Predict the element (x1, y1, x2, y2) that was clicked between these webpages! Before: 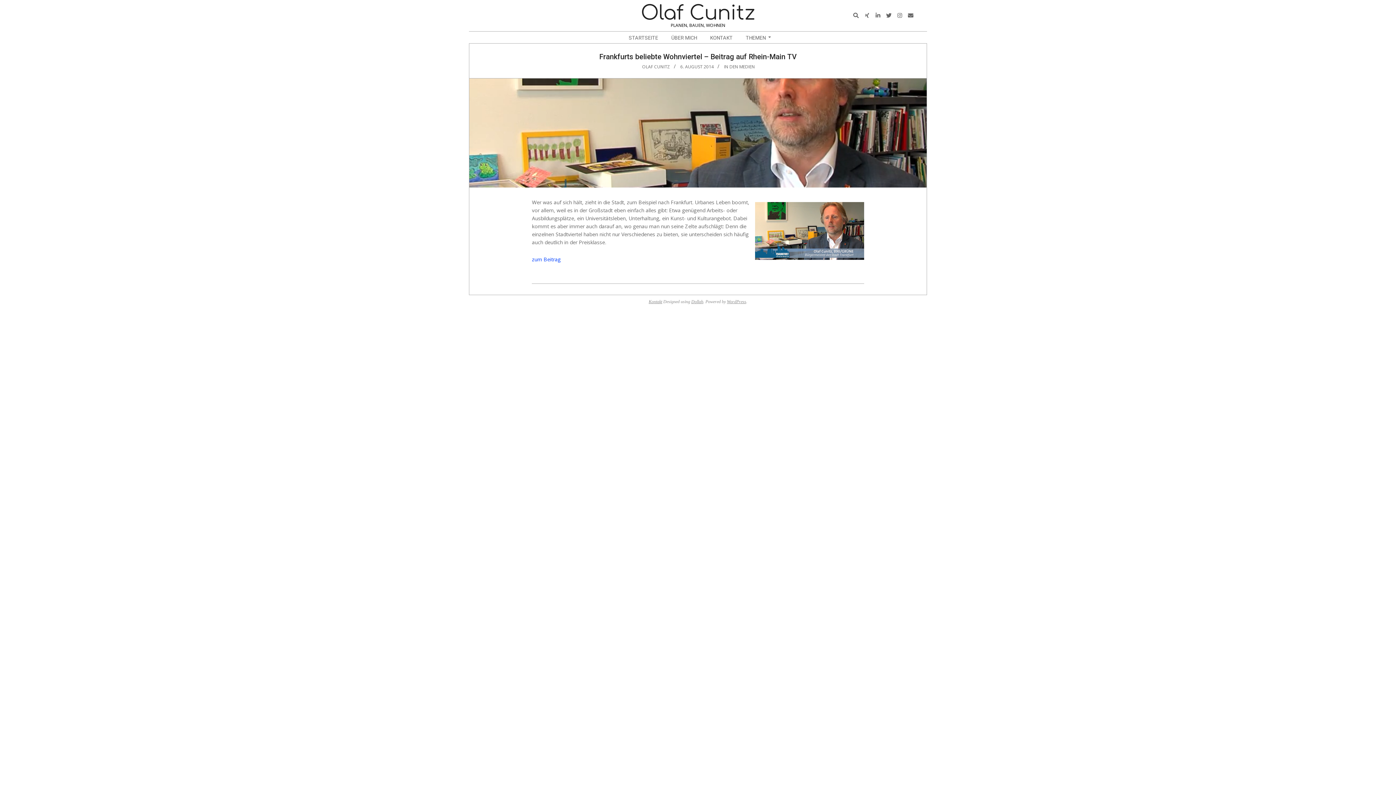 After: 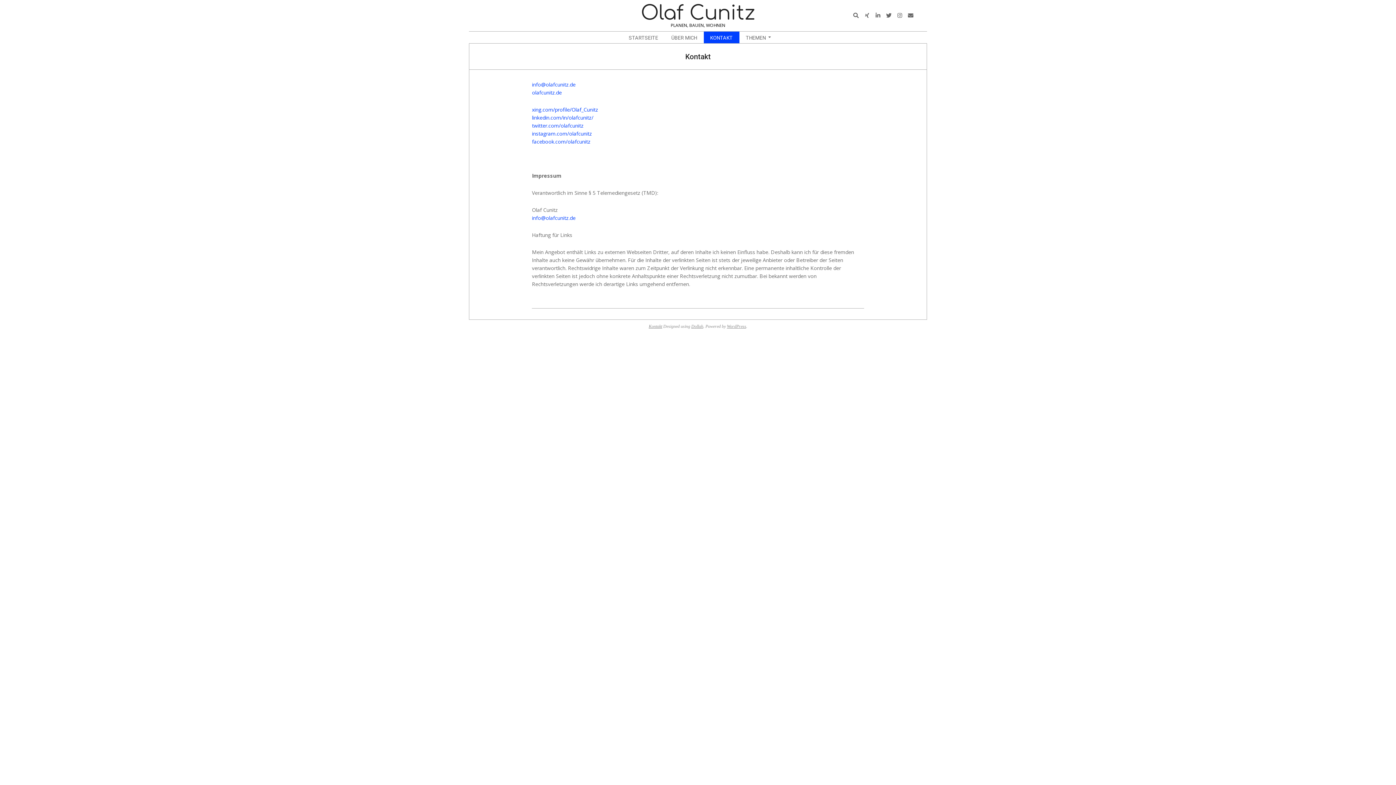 Action: label: KONTAKT bbox: (703, 31, 739, 43)